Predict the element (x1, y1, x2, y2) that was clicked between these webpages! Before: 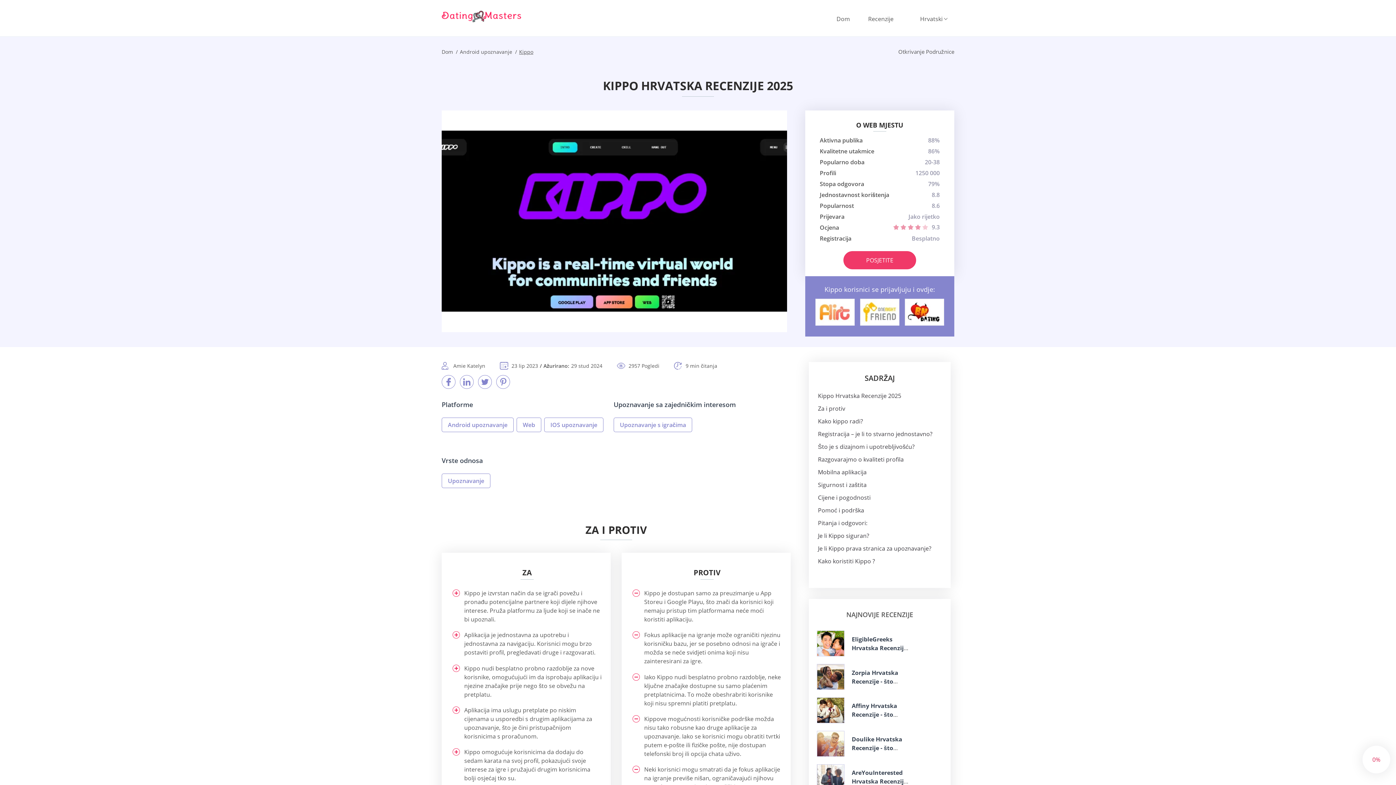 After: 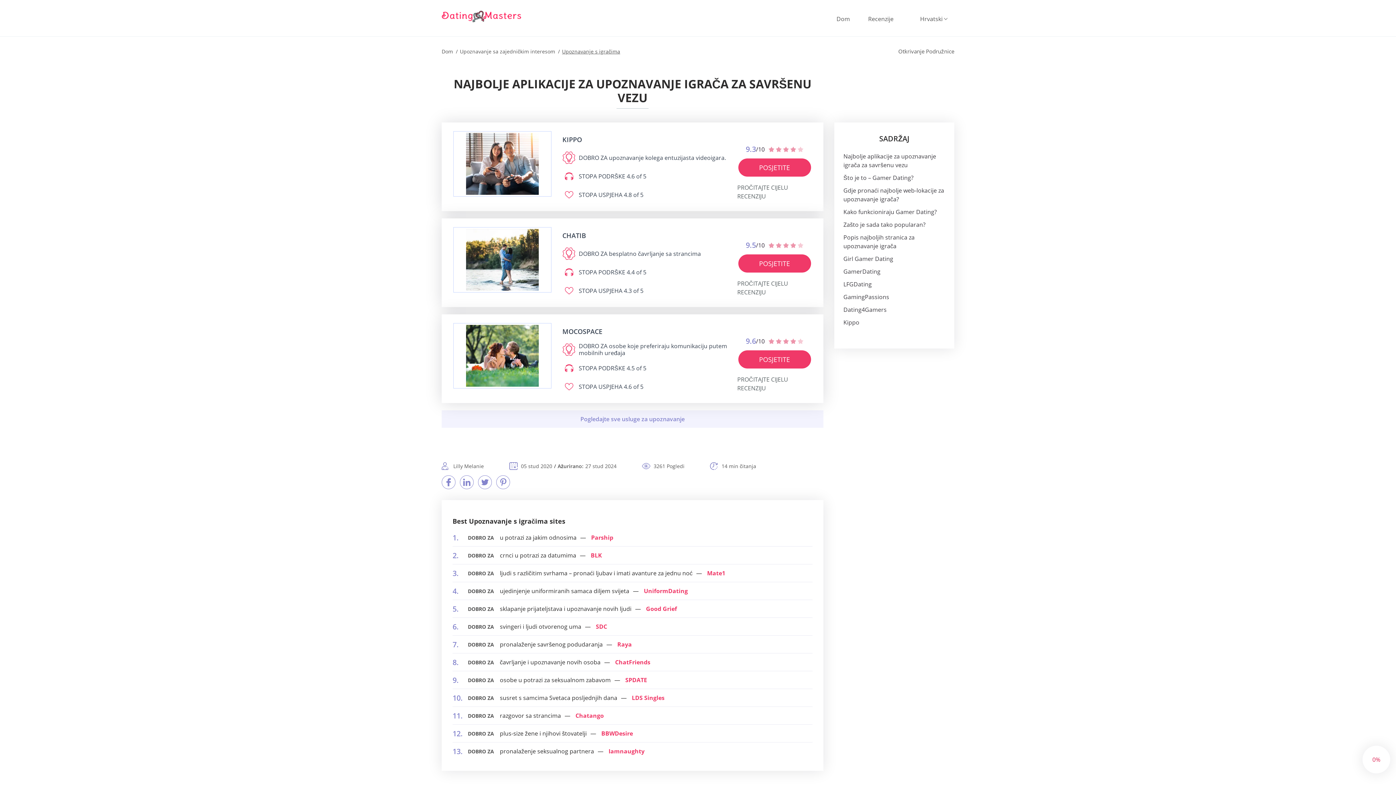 Action: label: Upoznavanje s igračima bbox: (613, 417, 692, 432)